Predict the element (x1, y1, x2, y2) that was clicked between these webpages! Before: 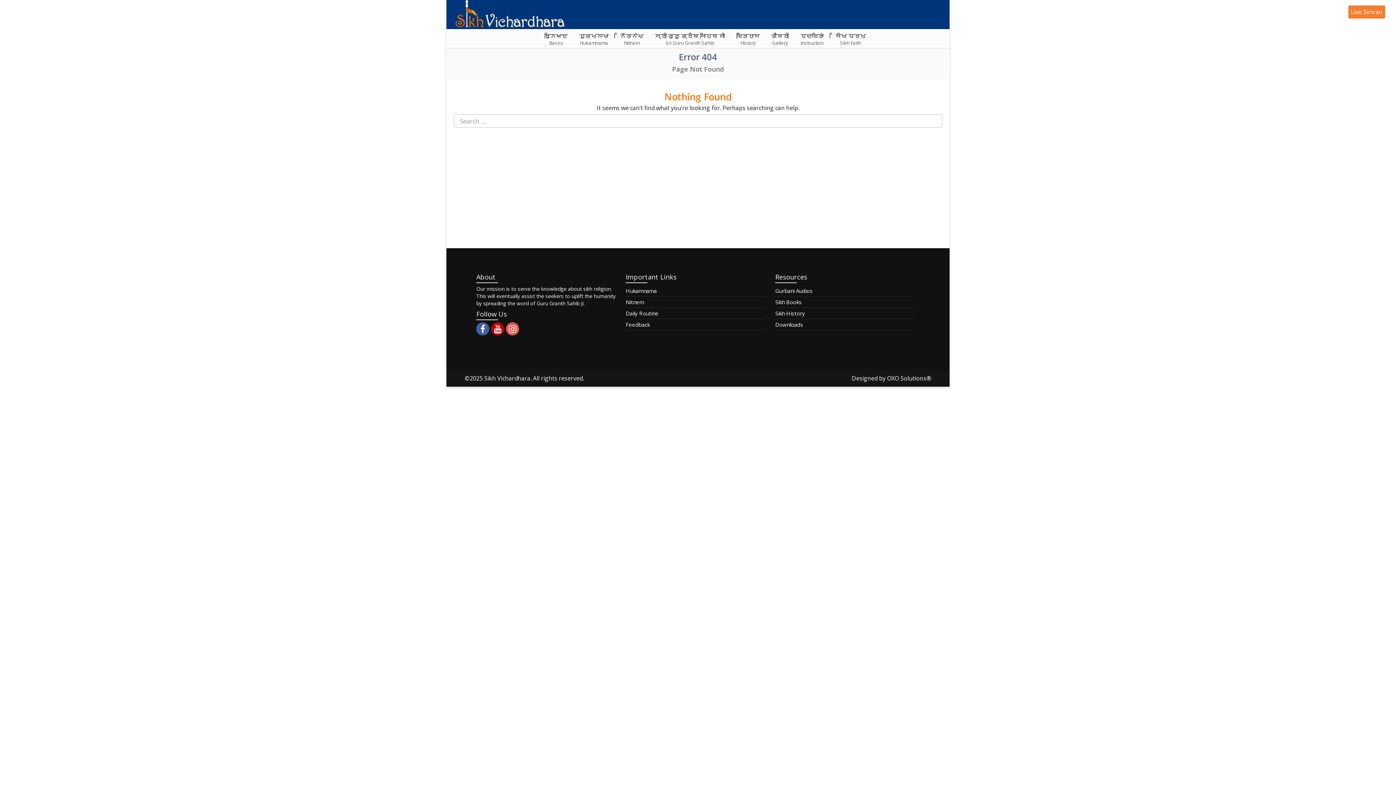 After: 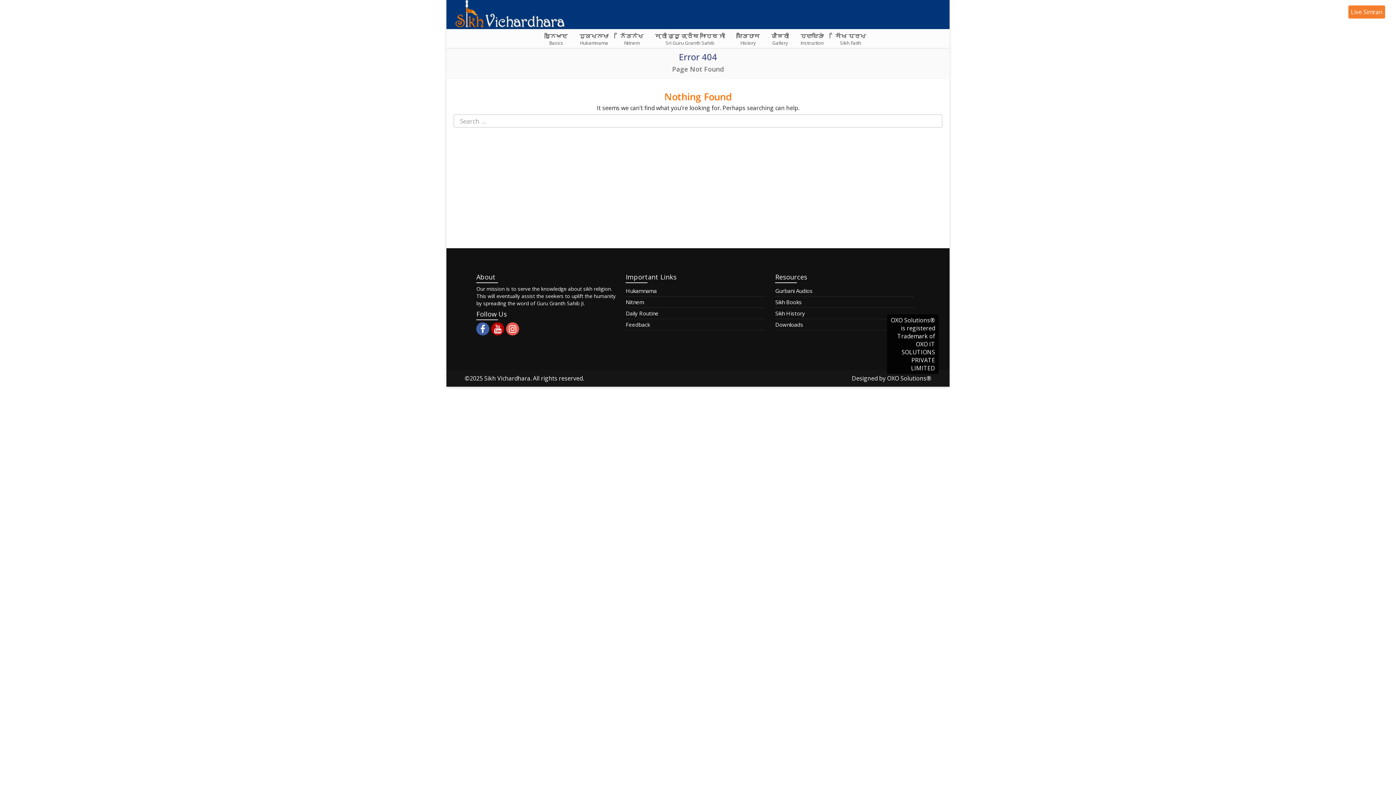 Action: label: OXO Solutions® bbox: (887, 374, 931, 382)